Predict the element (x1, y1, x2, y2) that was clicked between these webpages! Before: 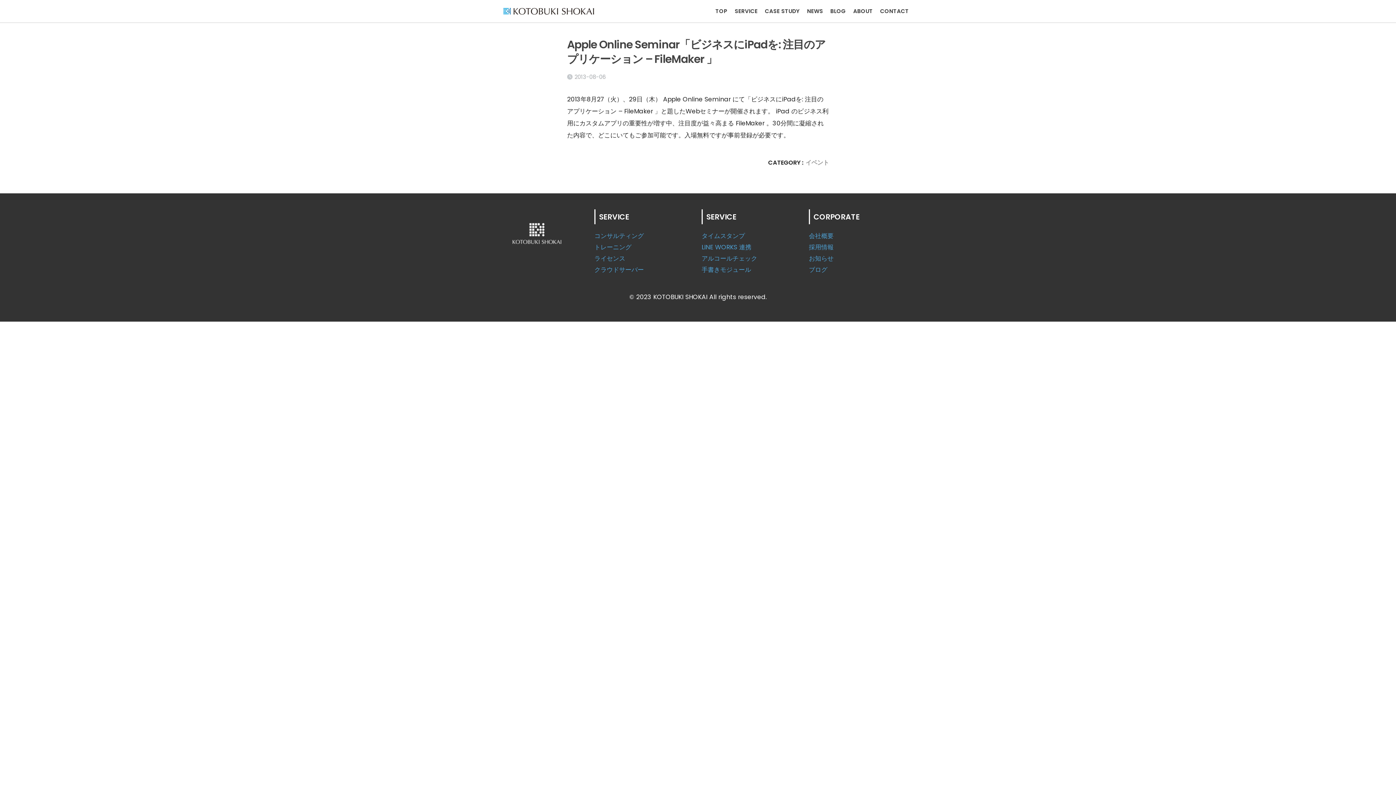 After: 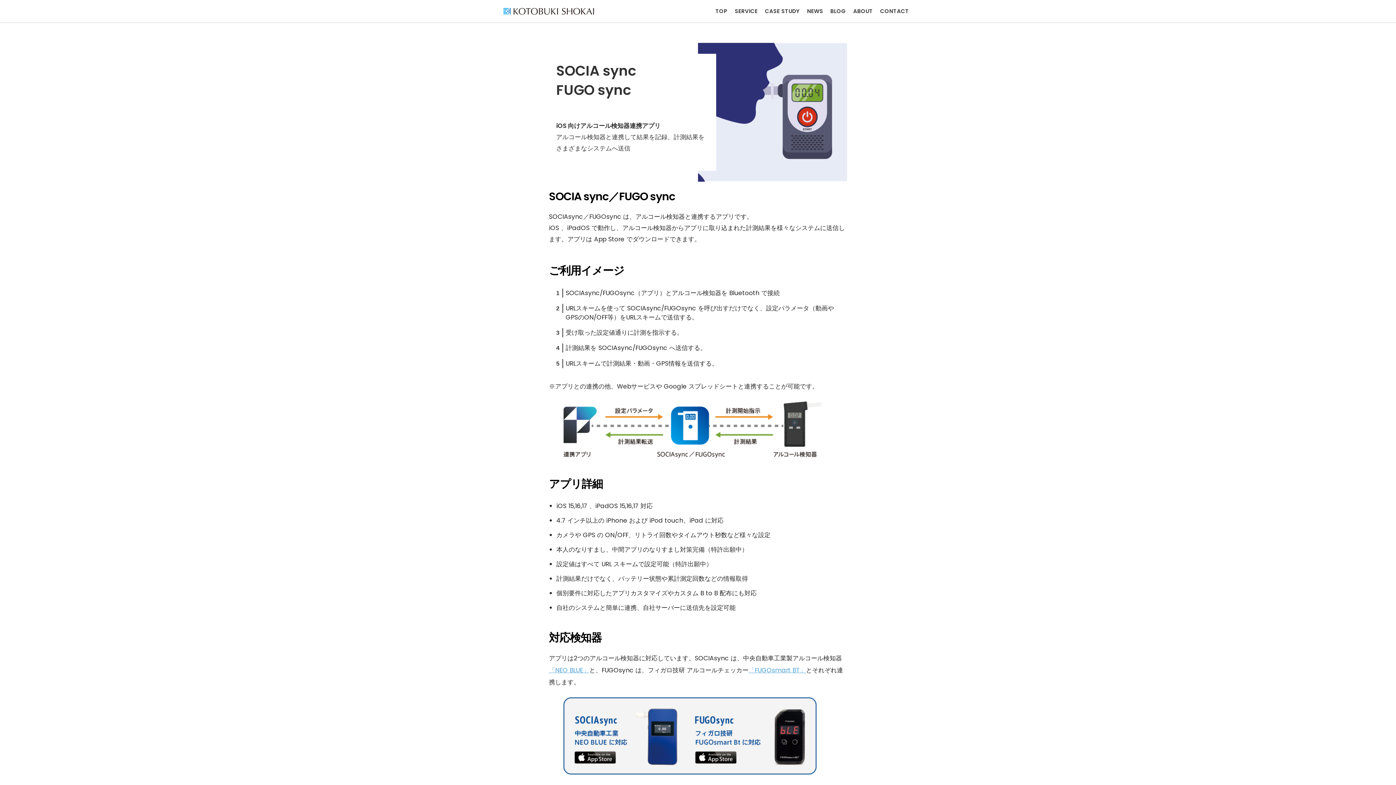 Action: bbox: (701, 254, 757, 262) label: アルコールチェック